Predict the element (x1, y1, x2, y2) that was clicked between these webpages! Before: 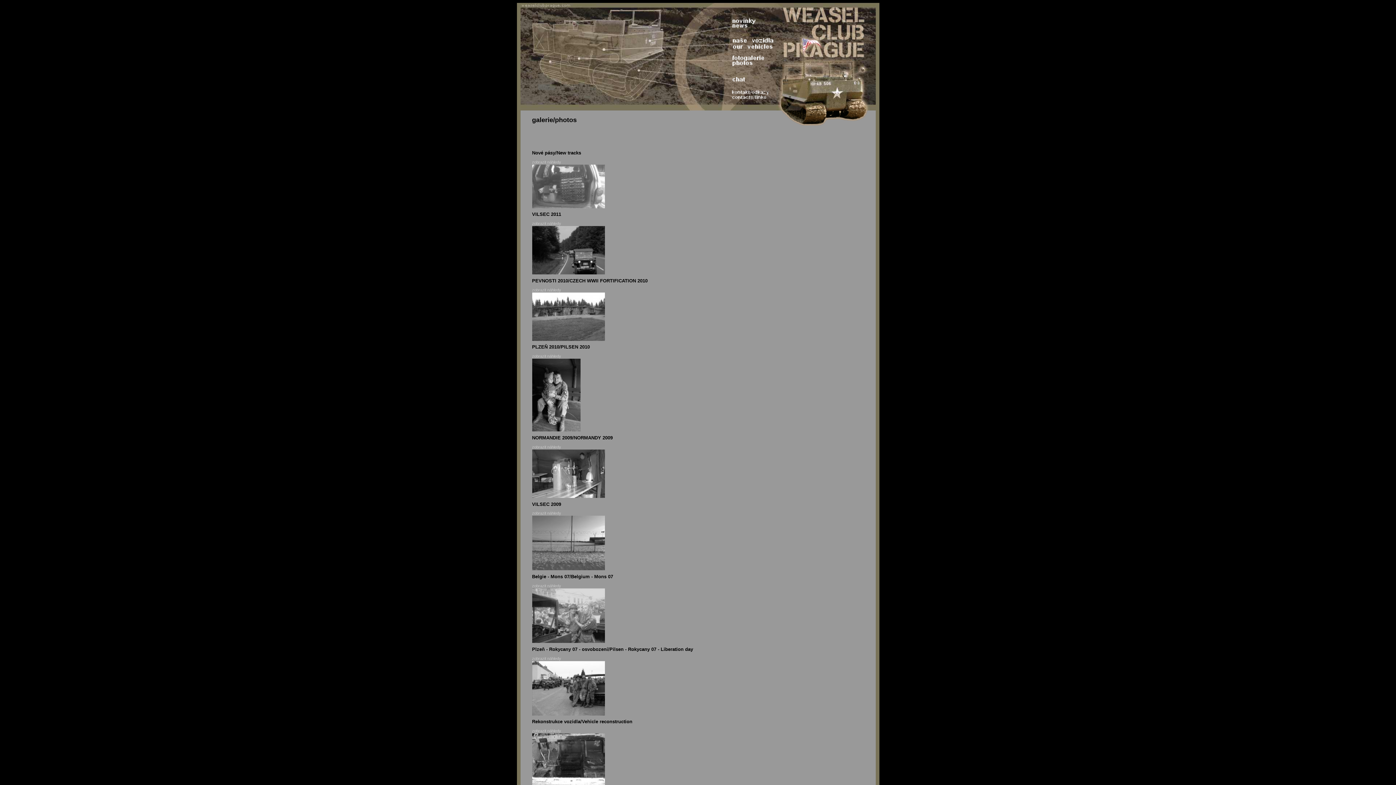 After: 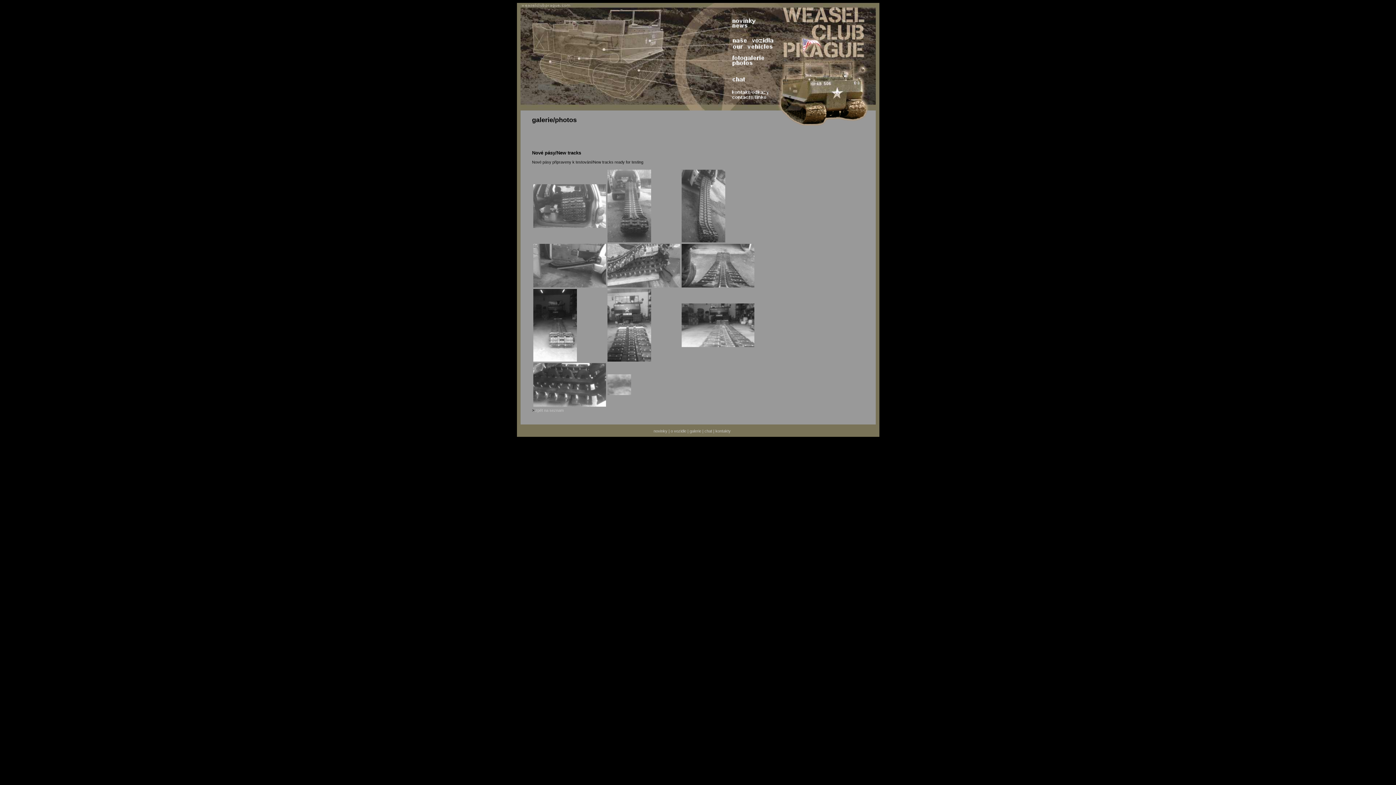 Action: bbox: (532, 204, 604, 208)